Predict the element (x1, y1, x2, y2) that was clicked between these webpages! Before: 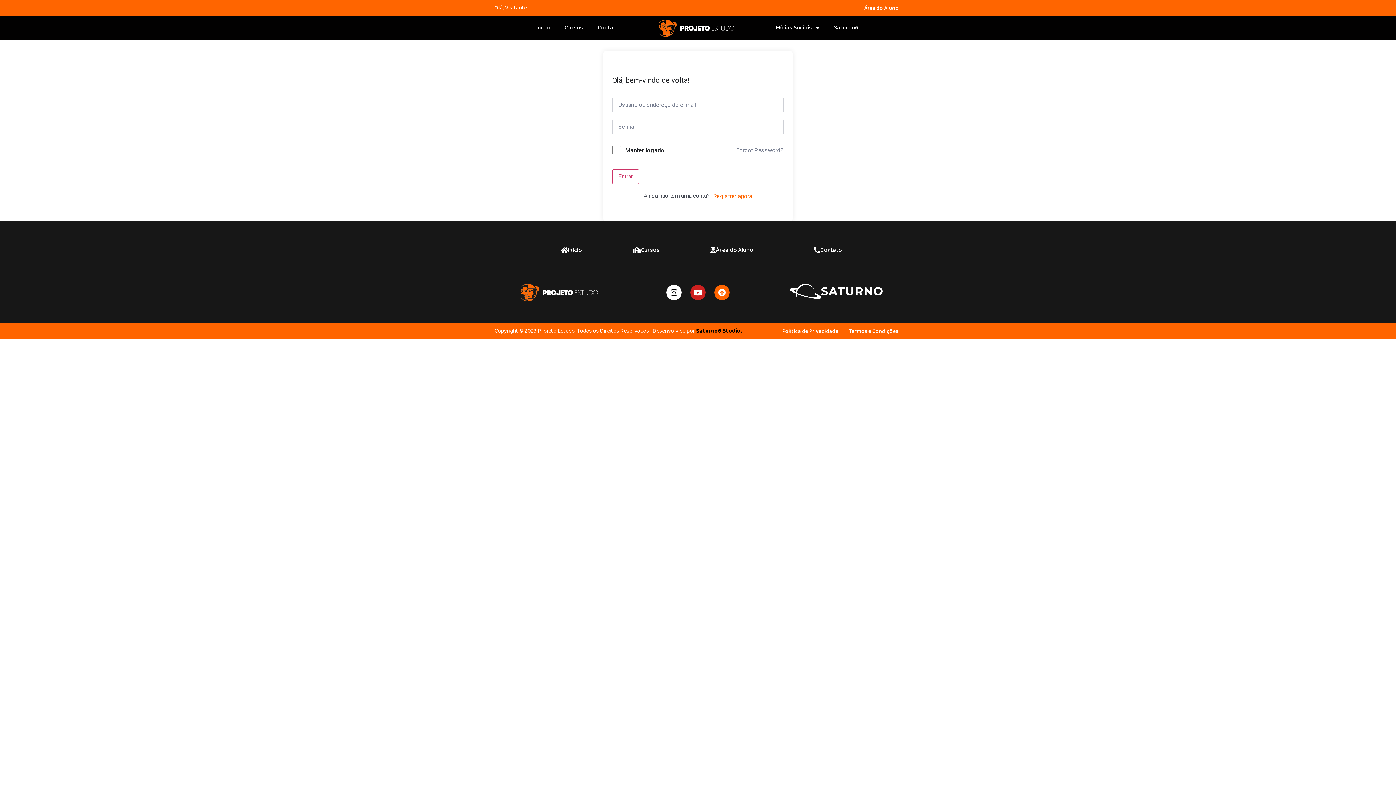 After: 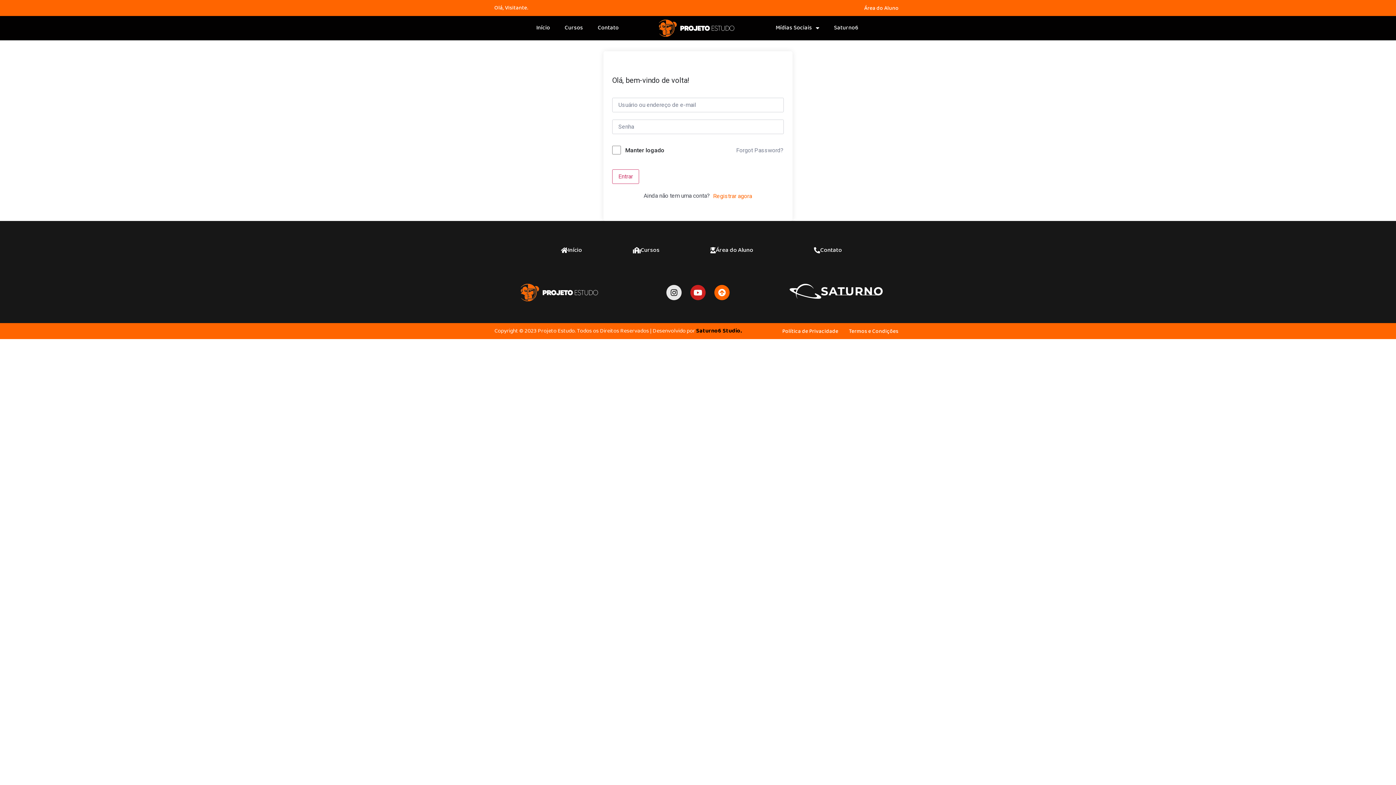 Action: label: Instagram bbox: (666, 285, 681, 300)